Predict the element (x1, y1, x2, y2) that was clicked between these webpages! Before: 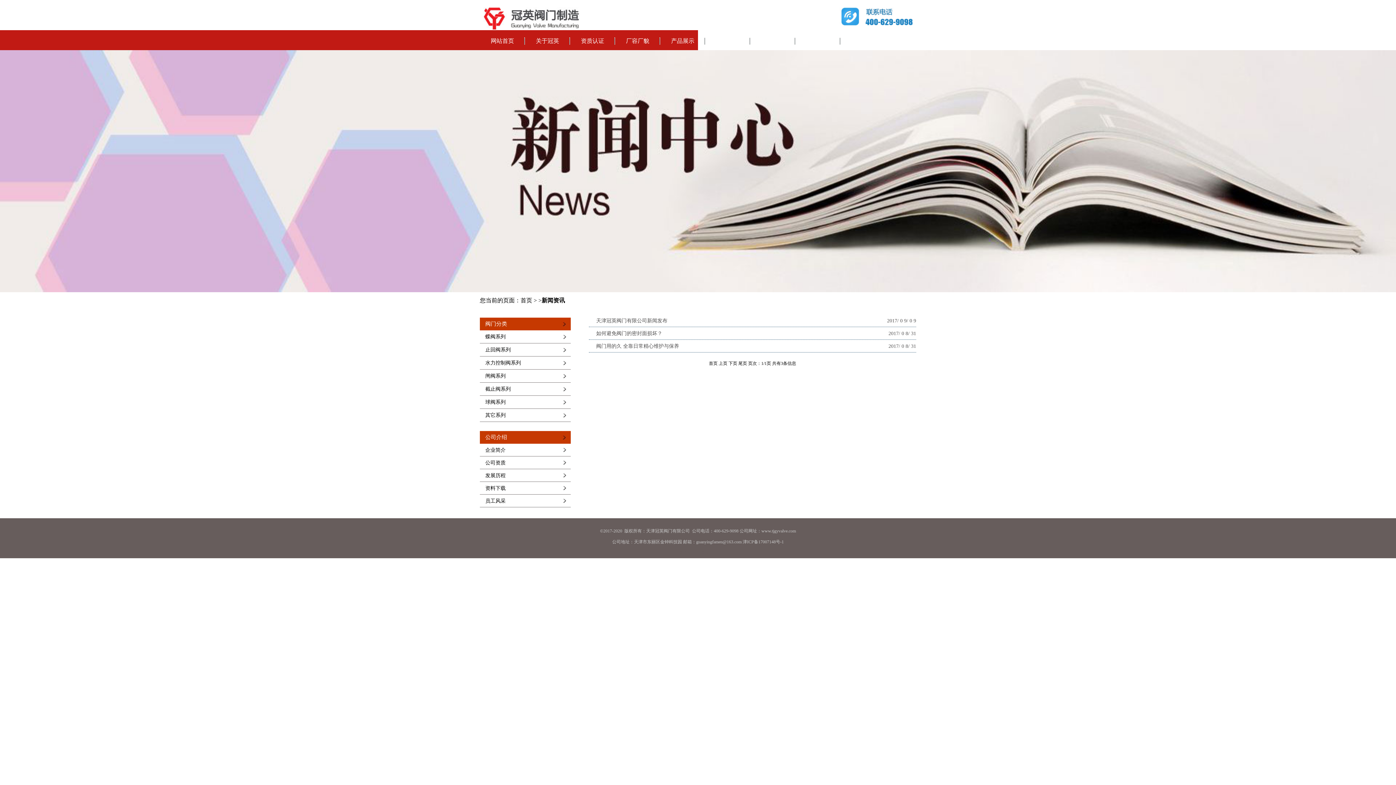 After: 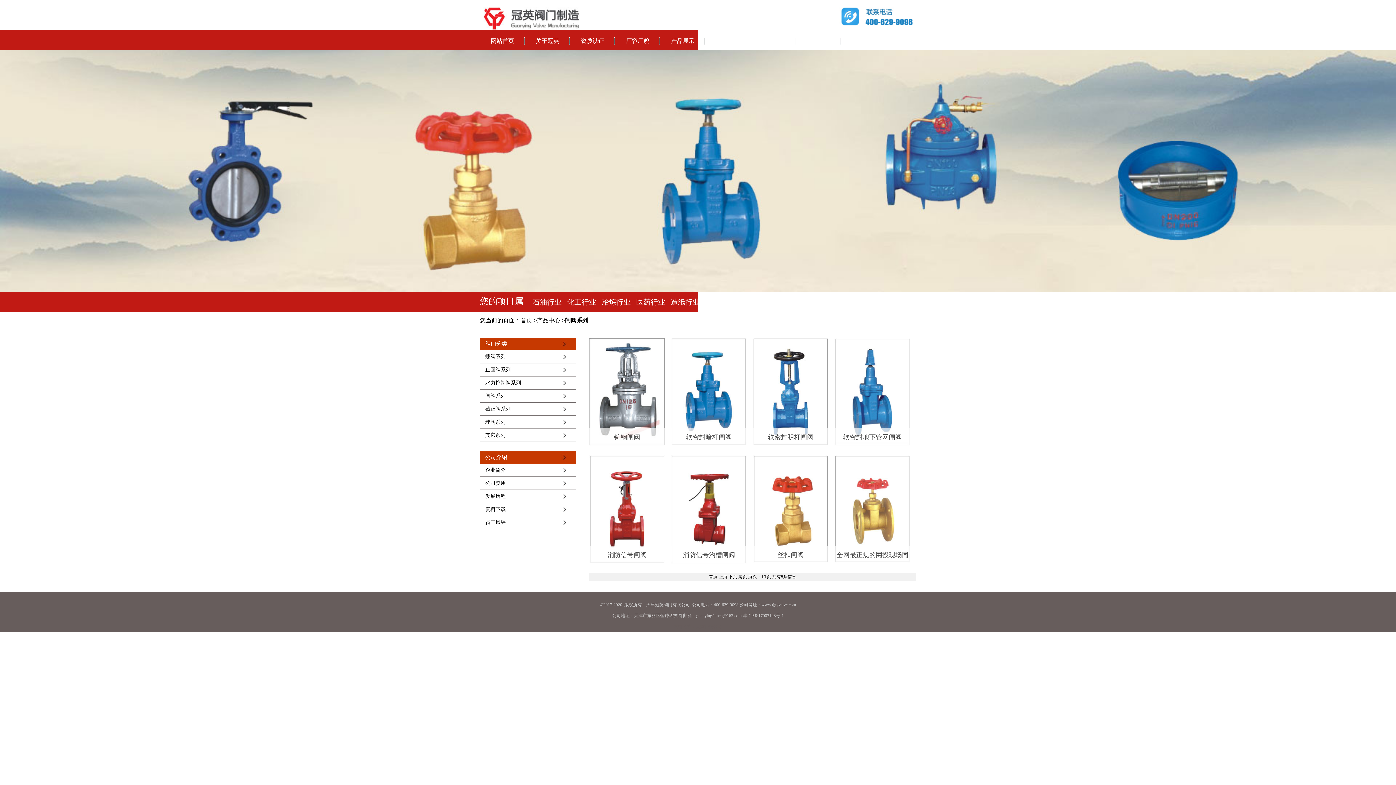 Action: label: 闸阀系列 bbox: (480, 369, 570, 382)